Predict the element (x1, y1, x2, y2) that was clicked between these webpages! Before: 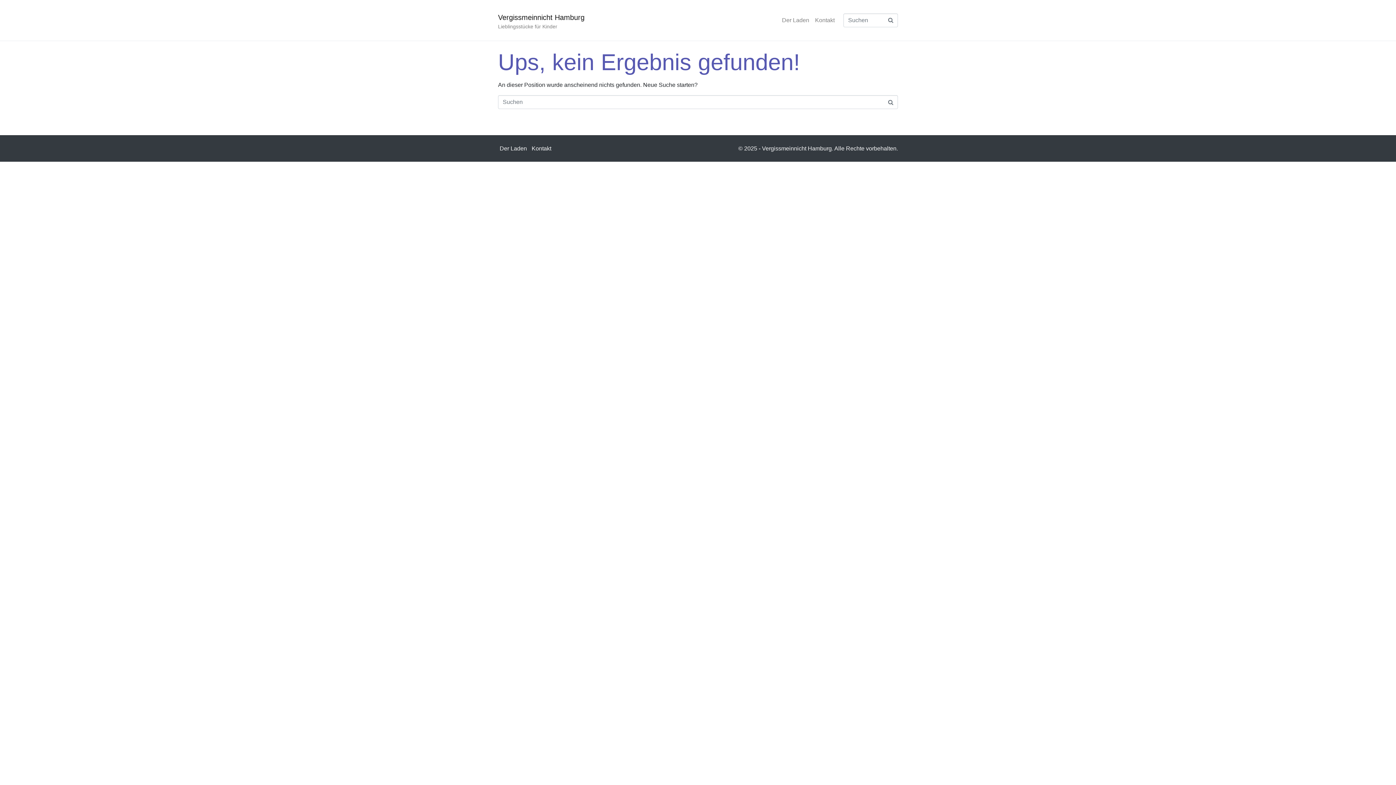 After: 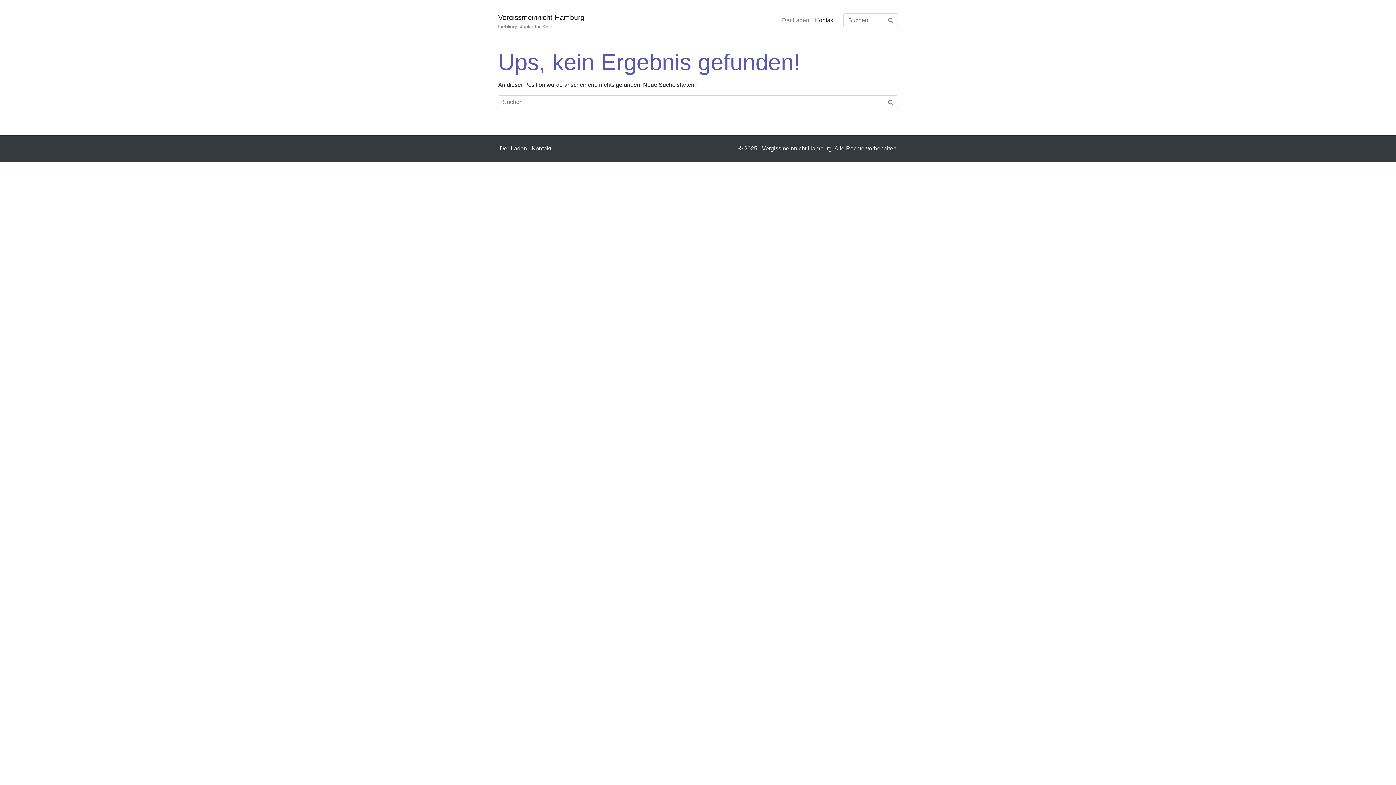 Action: label: Kontakt bbox: (812, 13, 837, 27)